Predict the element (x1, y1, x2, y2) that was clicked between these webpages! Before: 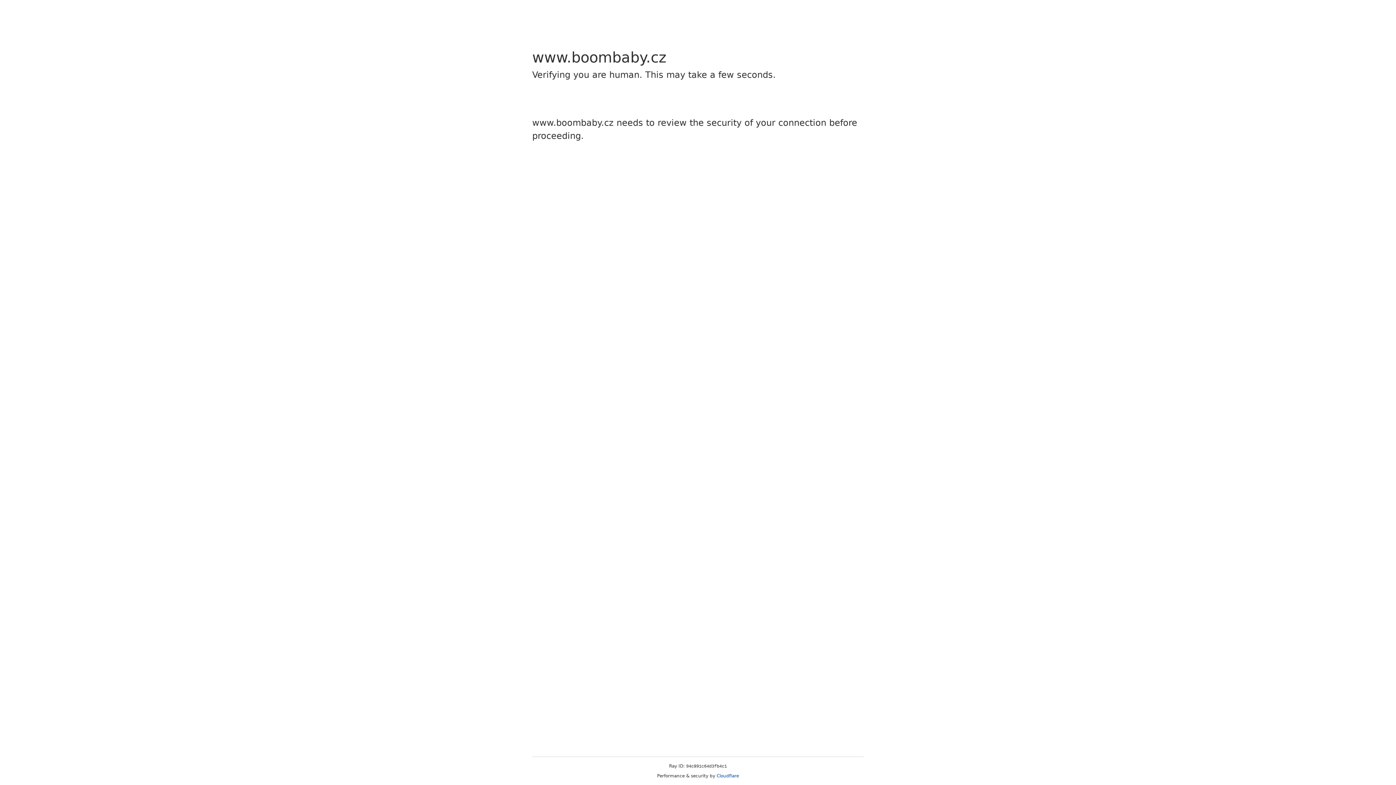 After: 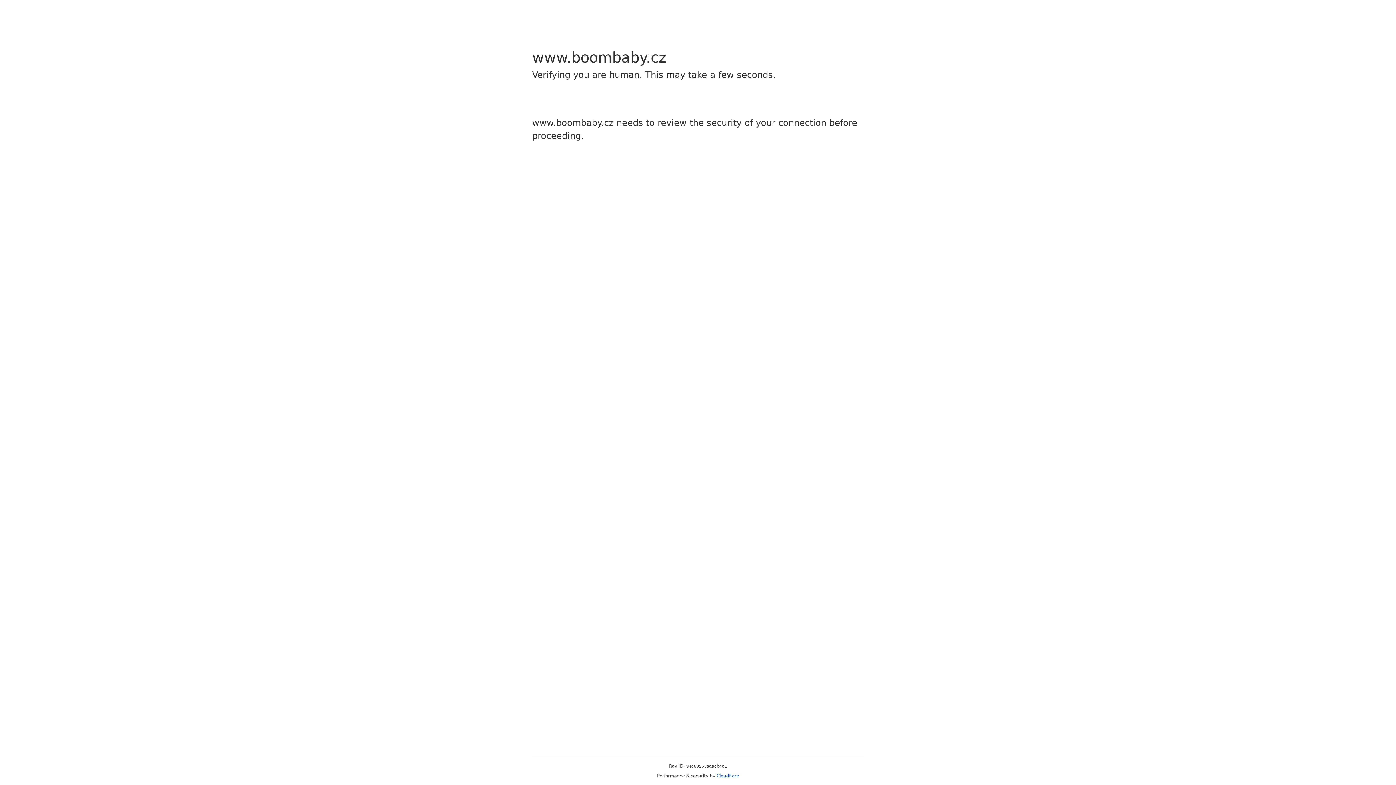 Action: bbox: (716, 773, 739, 778) label: Cloudflare